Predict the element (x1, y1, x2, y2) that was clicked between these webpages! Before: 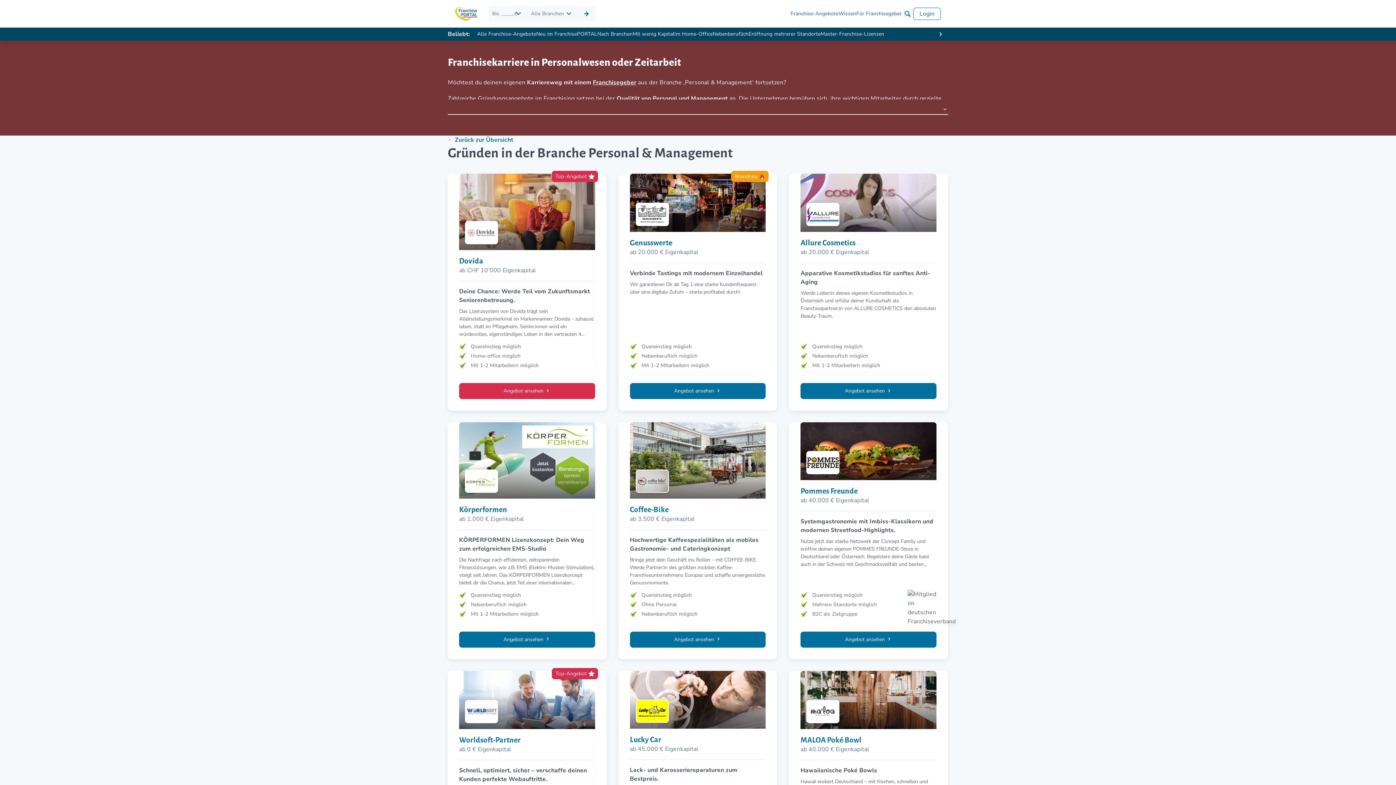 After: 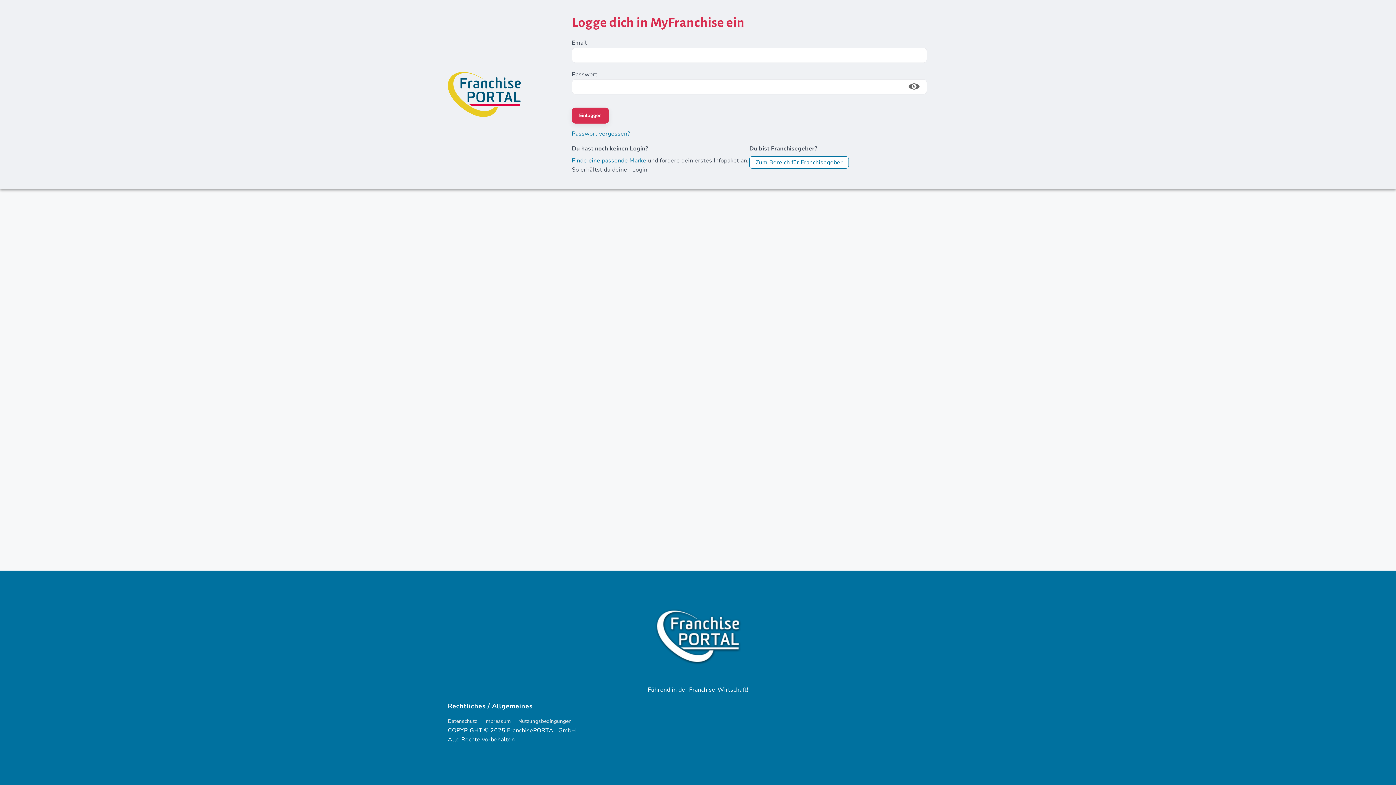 Action: label: Login bbox: (913, 7, 941, 20)